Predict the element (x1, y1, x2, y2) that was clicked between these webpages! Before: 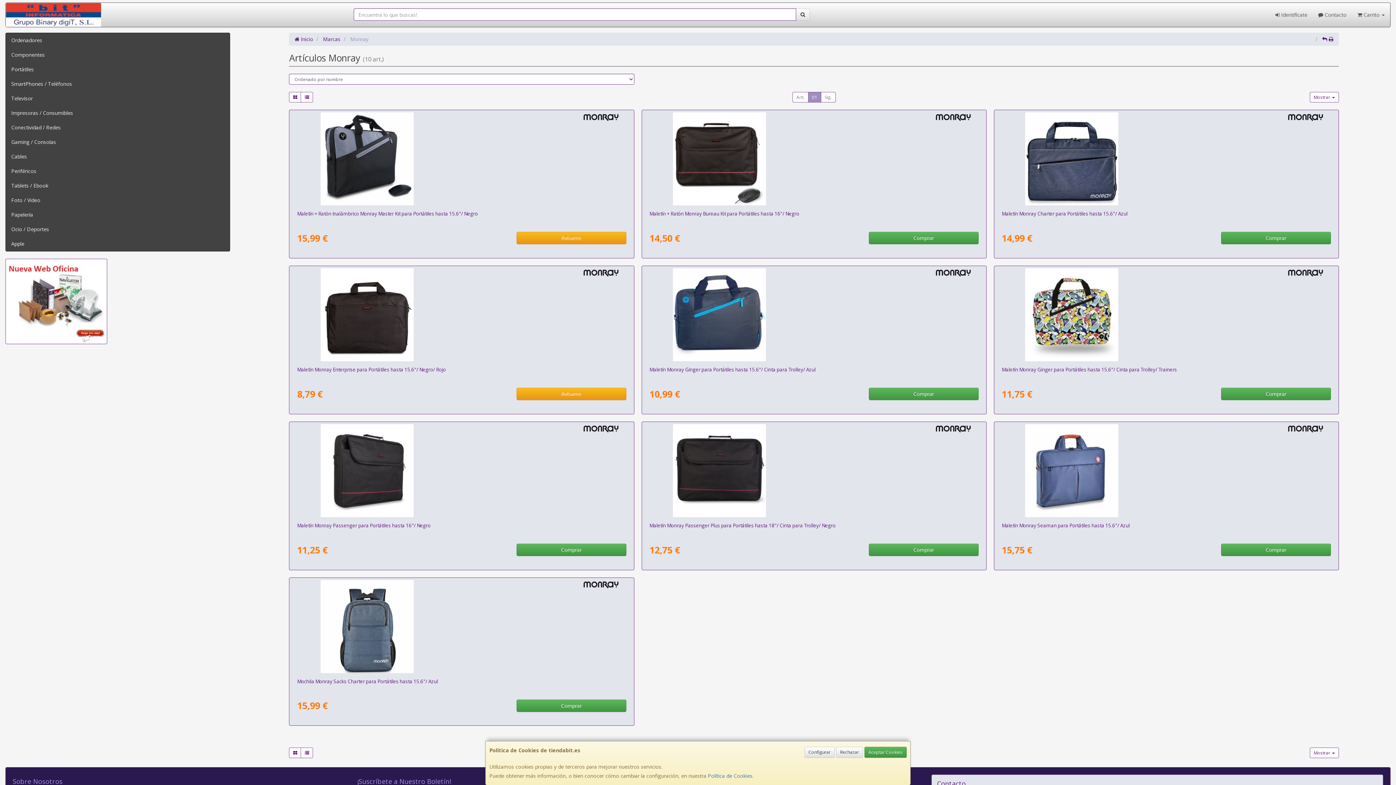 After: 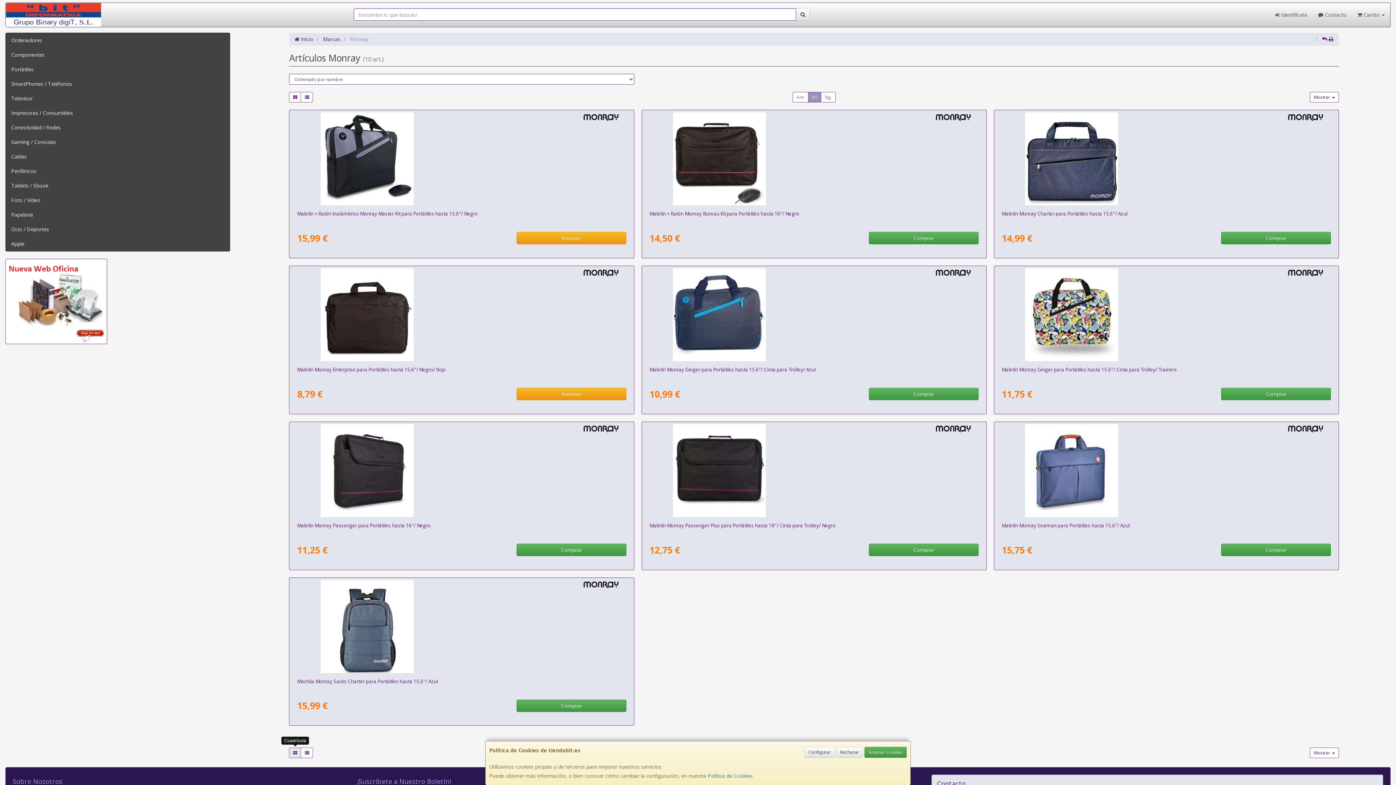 Action: bbox: (289, 748, 301, 758)